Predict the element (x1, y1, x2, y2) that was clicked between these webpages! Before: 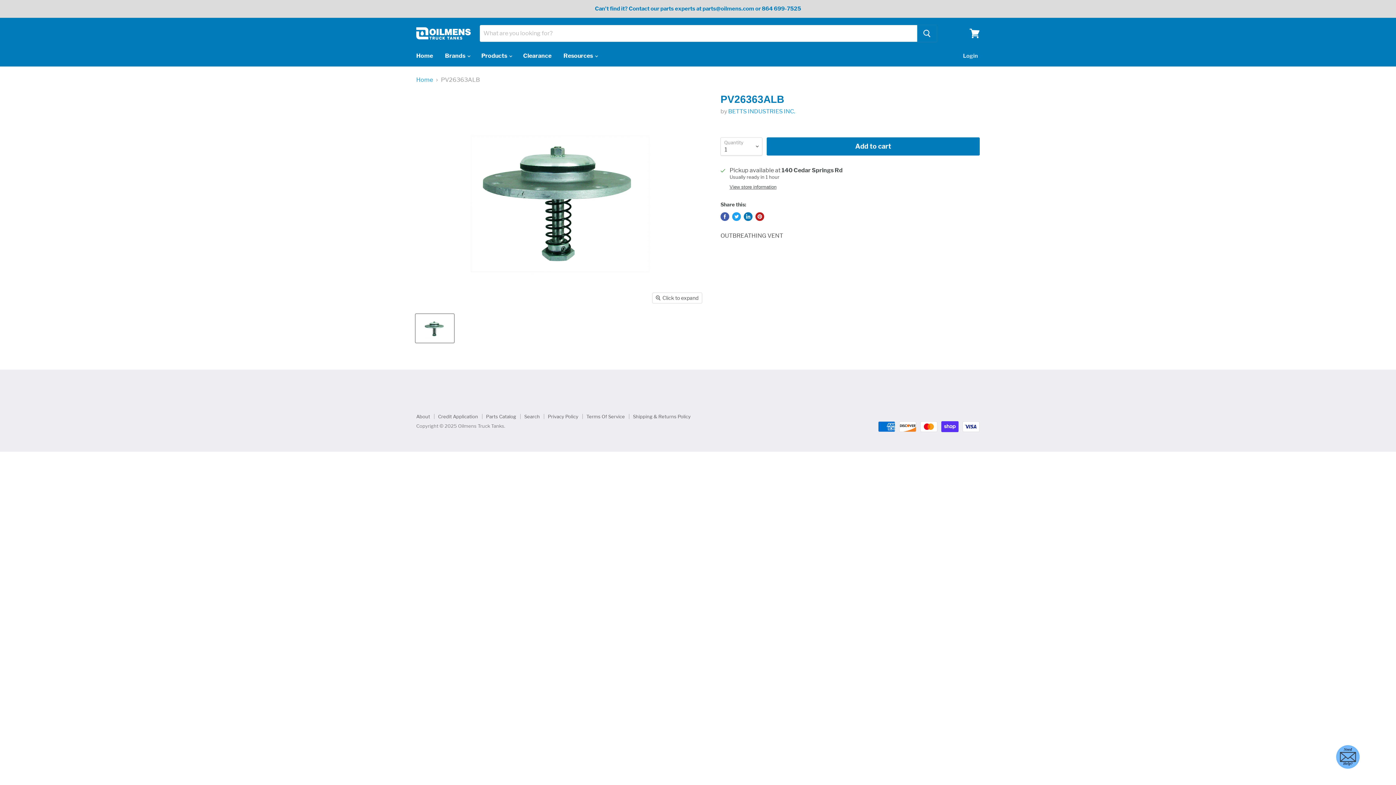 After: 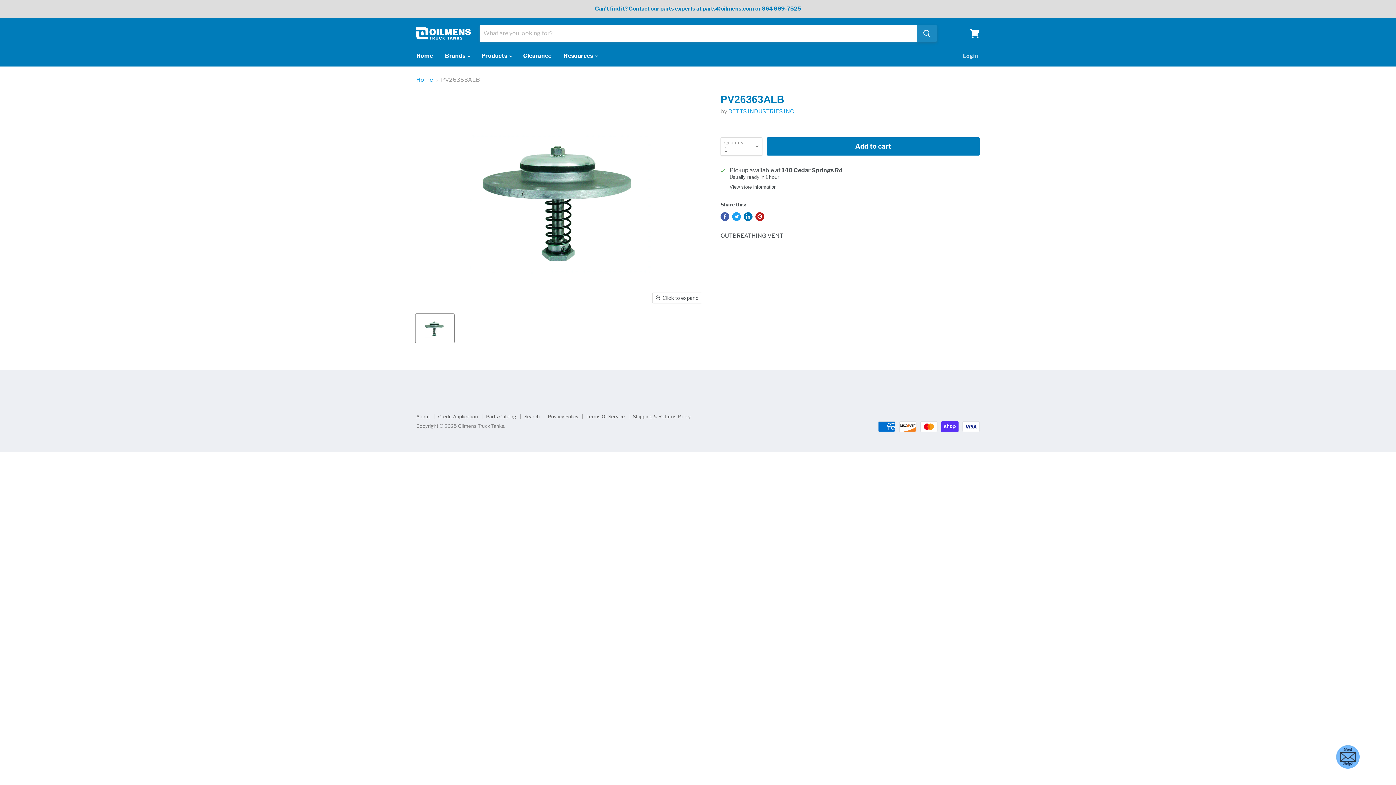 Action: bbox: (917, 25, 937, 41) label: Search